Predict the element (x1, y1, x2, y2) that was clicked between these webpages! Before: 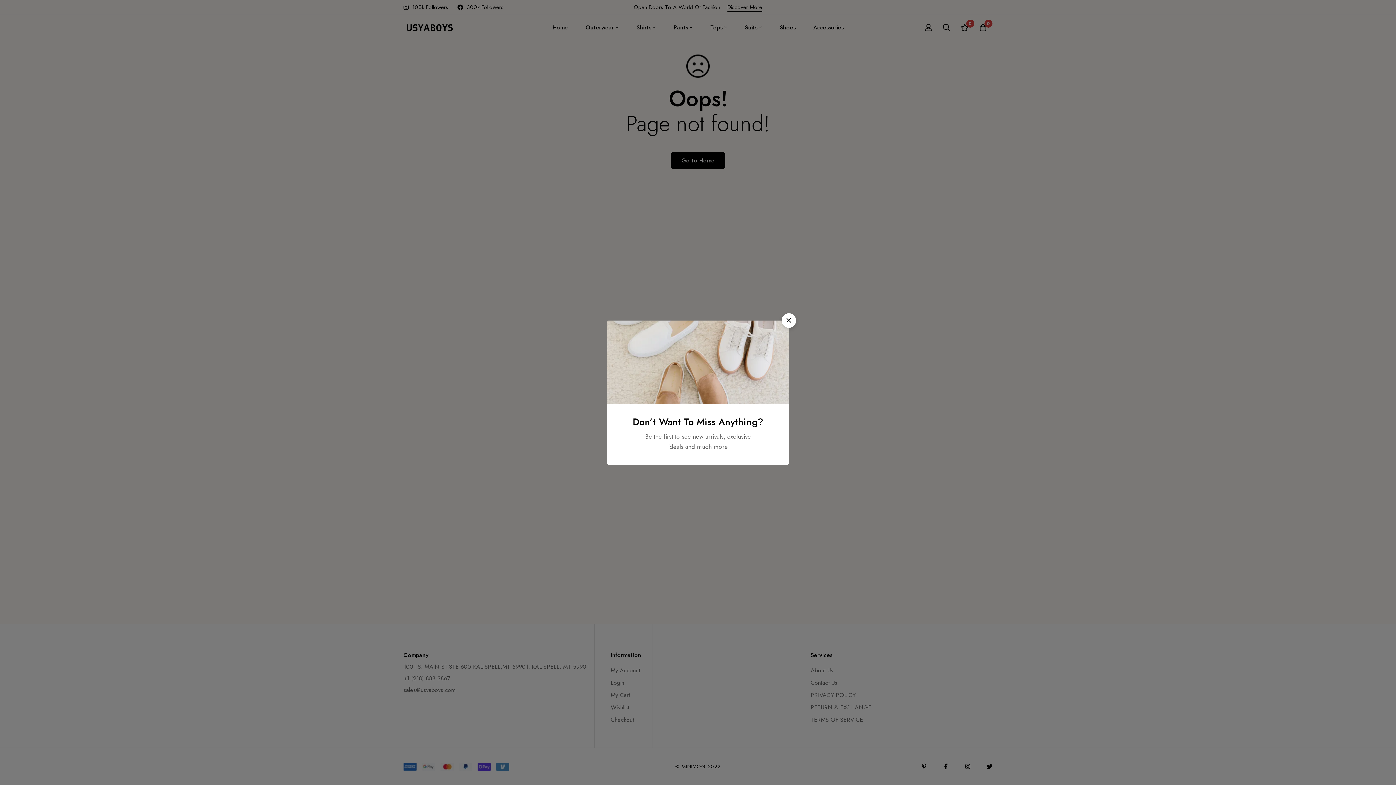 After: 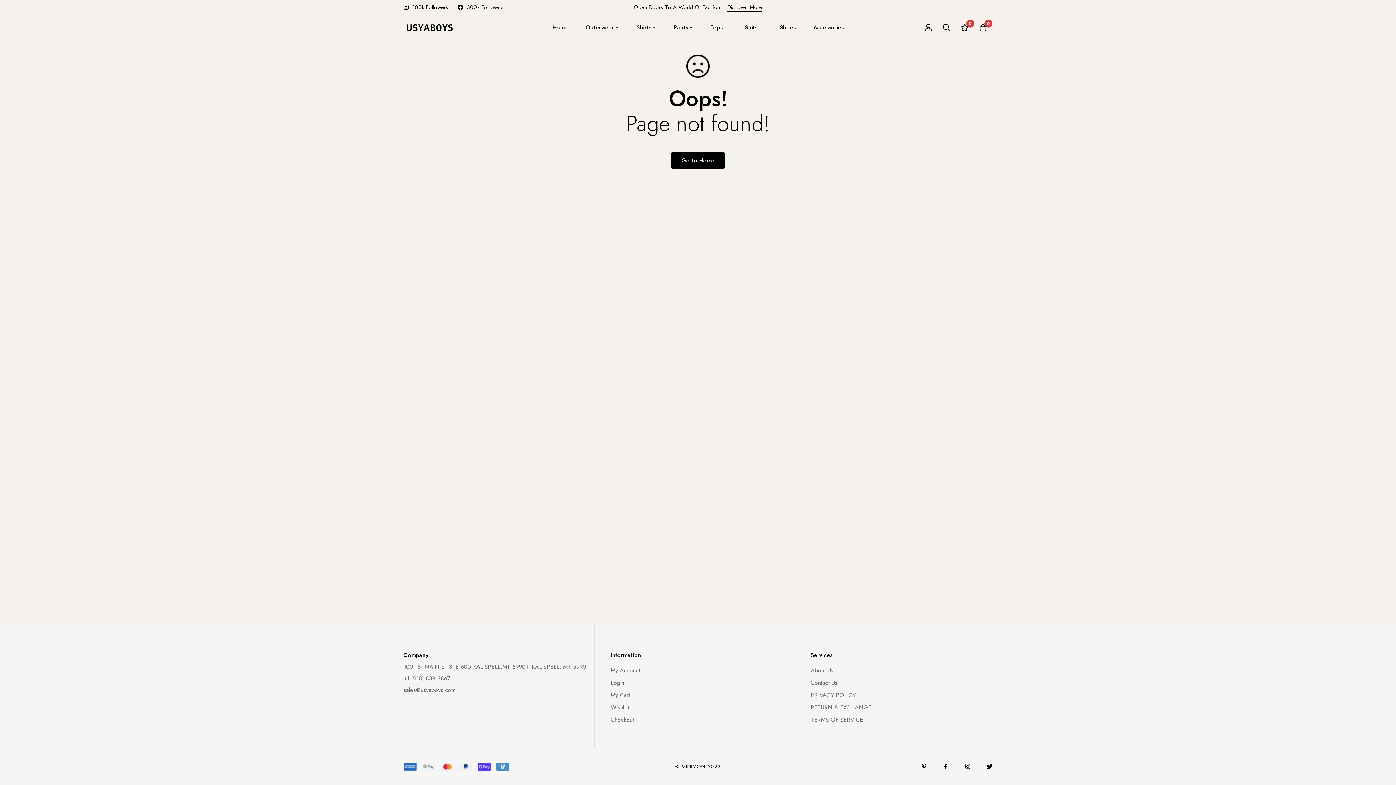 Action: label: Close bbox: (781, 313, 796, 327)